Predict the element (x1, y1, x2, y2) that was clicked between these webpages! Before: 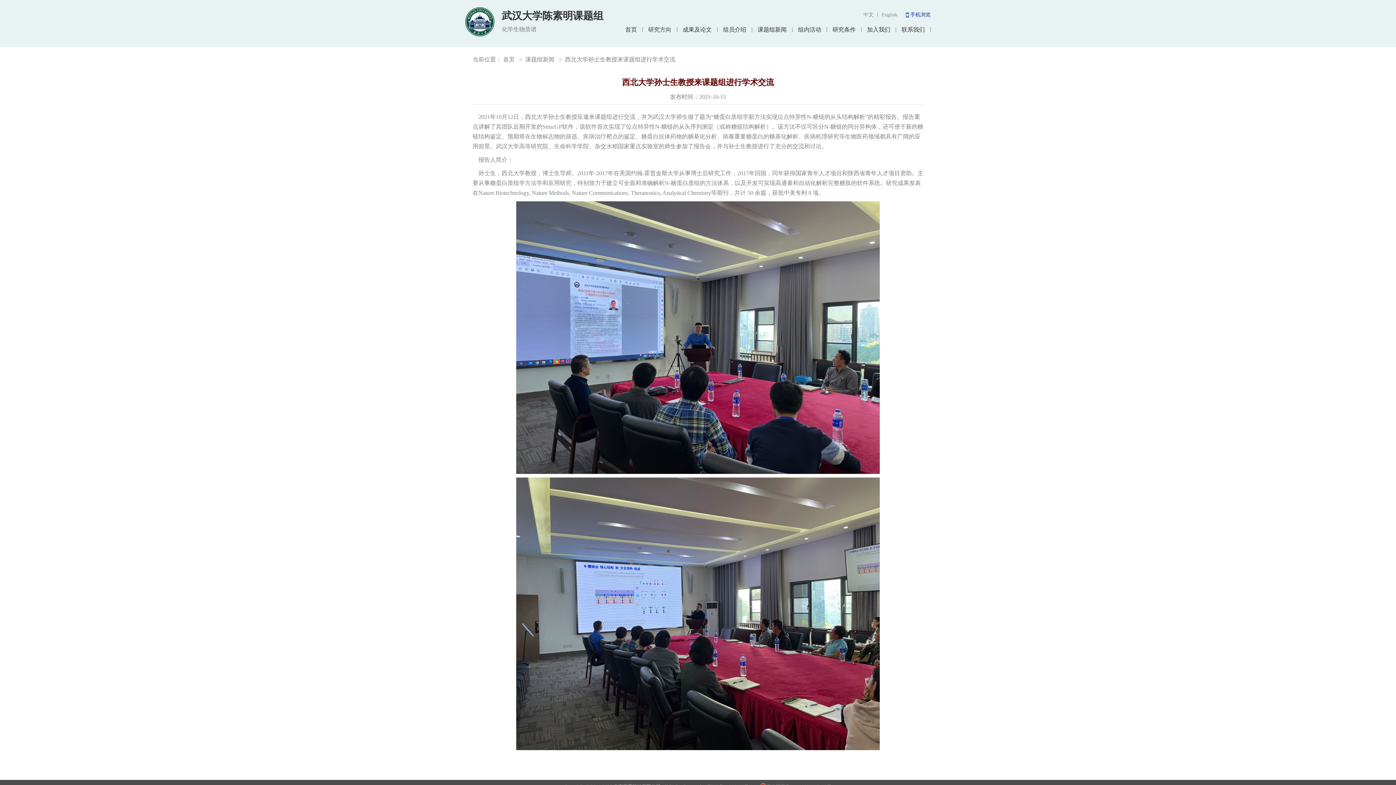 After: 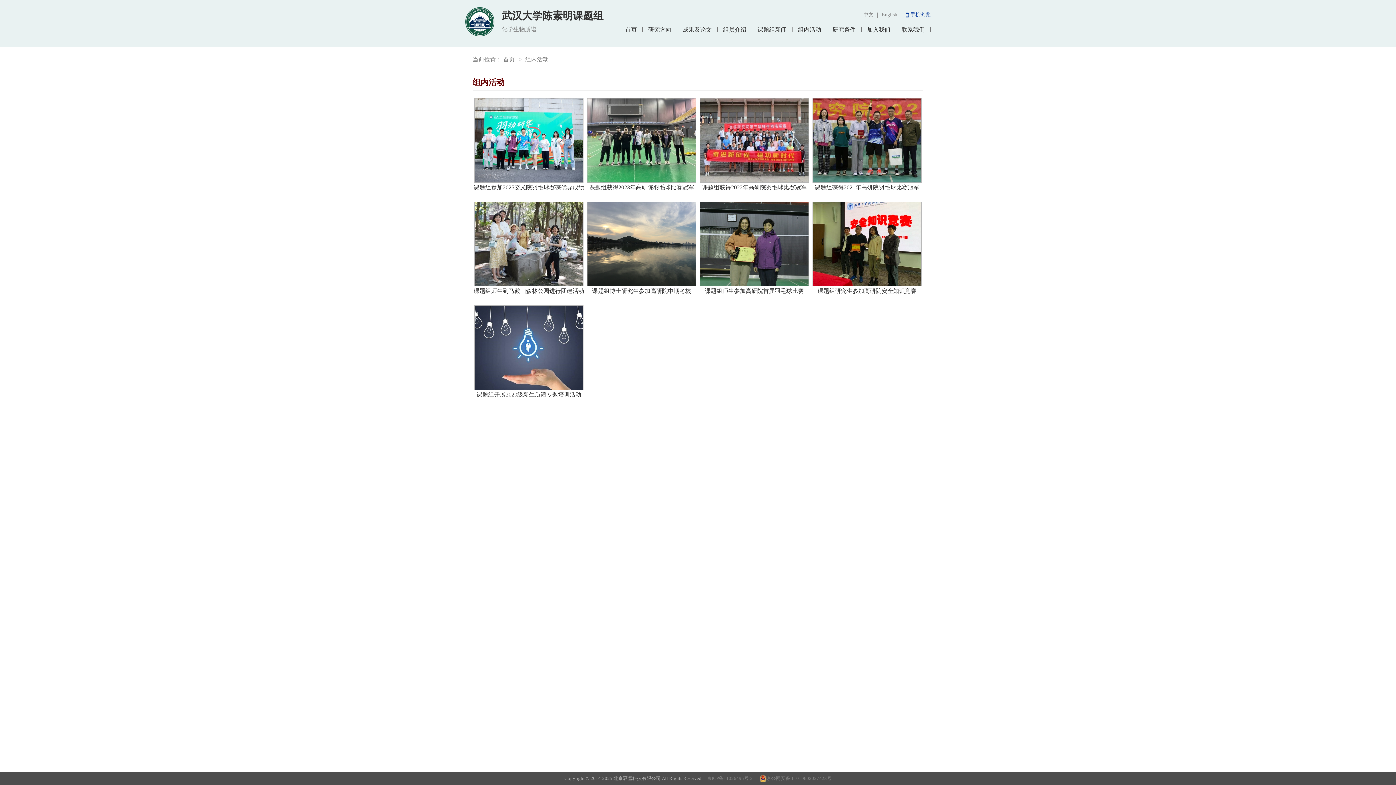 Action: bbox: (798, 27, 821, 32) label: 组内活动